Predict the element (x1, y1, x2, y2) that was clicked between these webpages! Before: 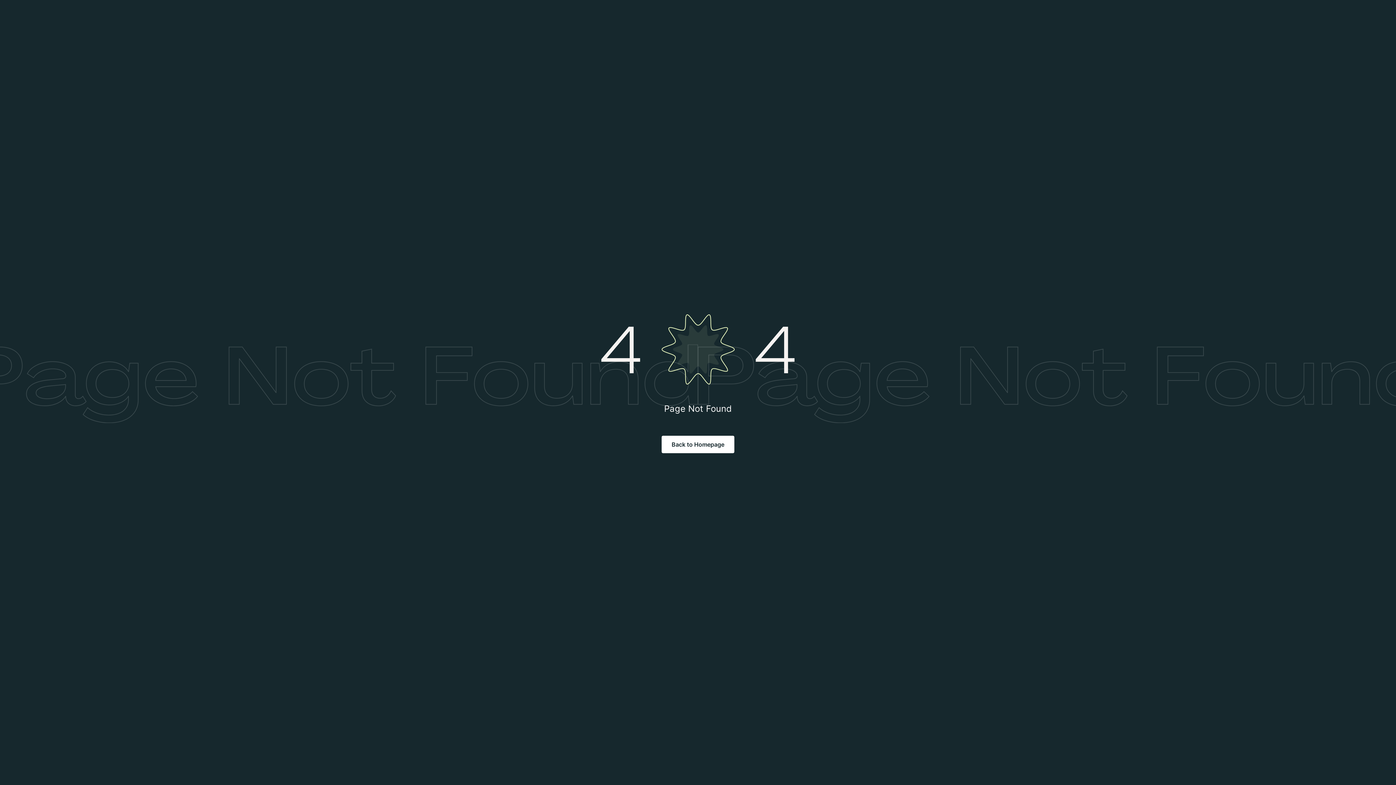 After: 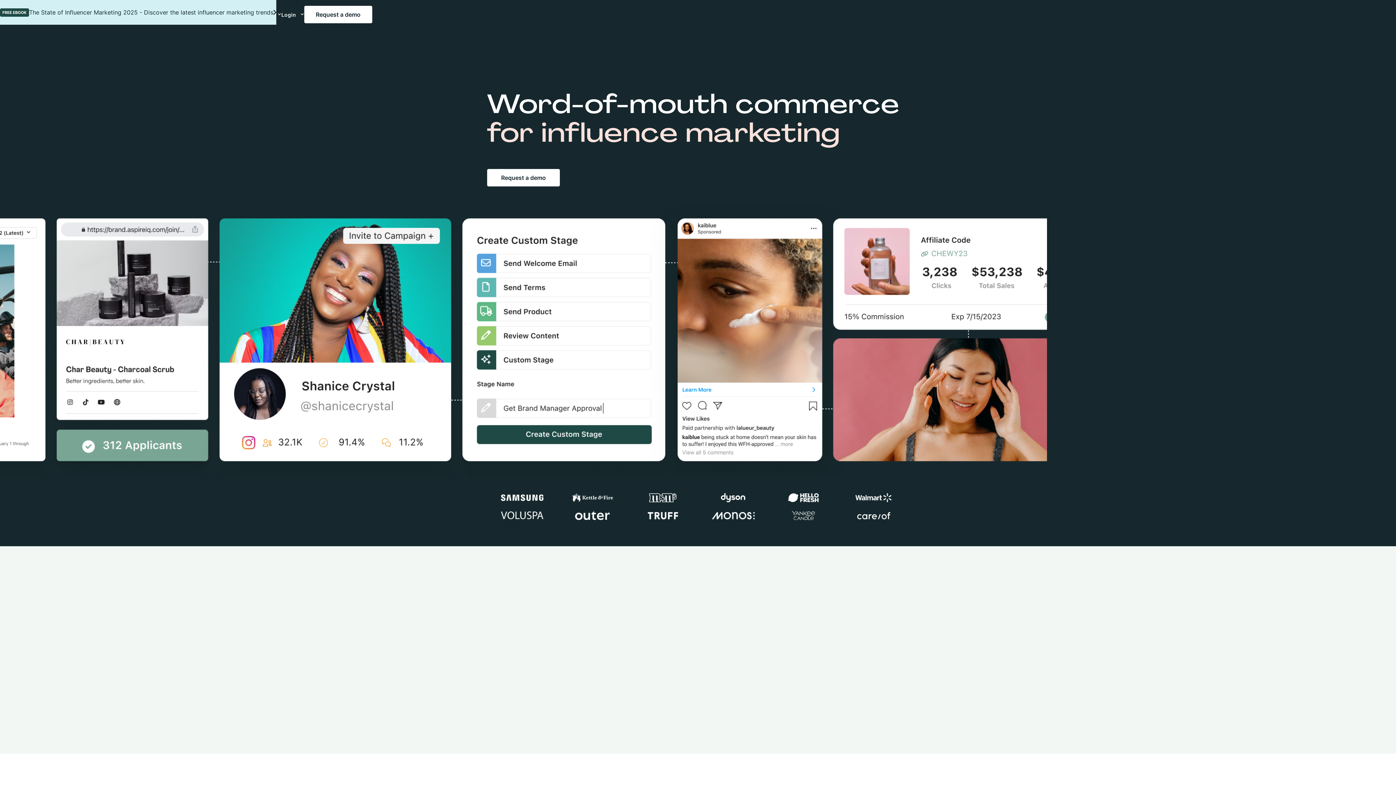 Action: label: Back to Homepage bbox: (661, 435, 734, 453)